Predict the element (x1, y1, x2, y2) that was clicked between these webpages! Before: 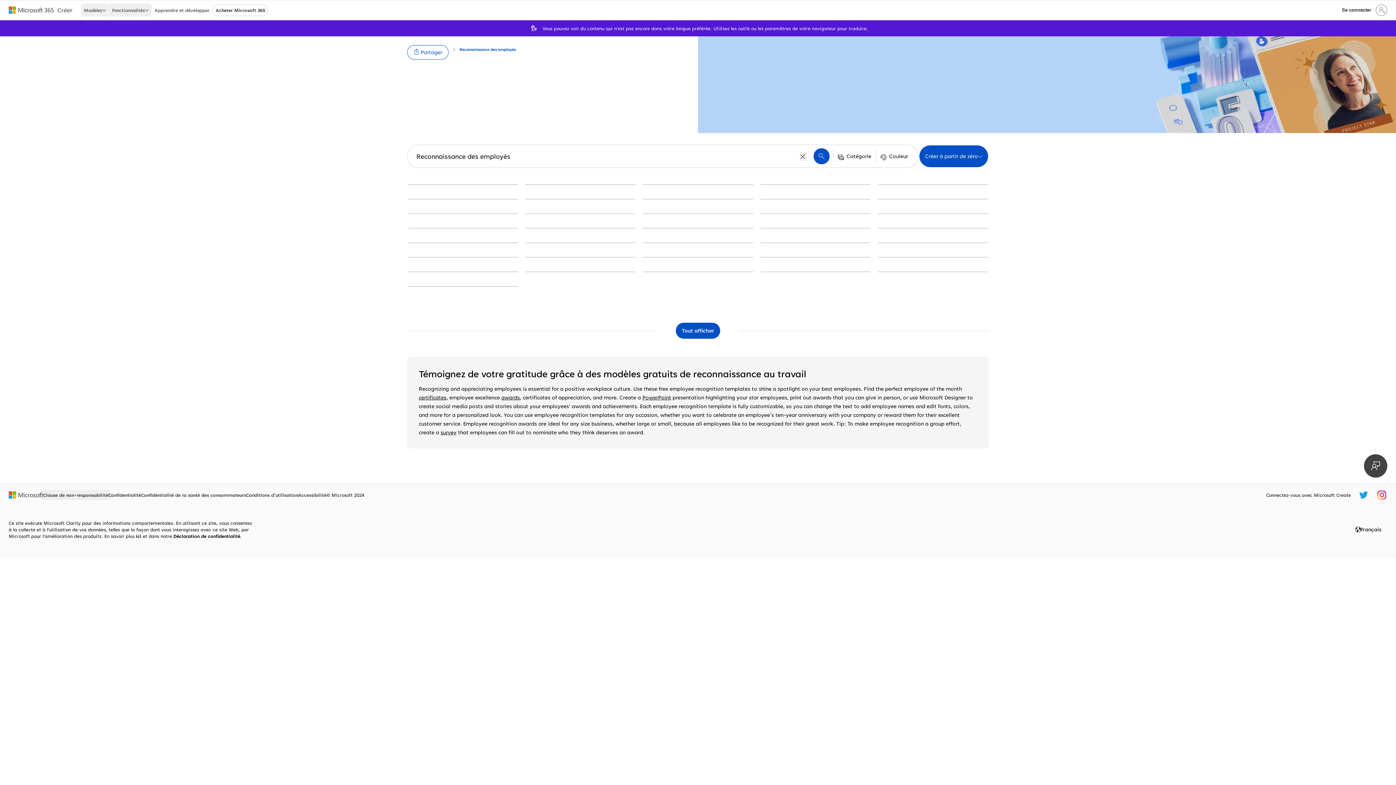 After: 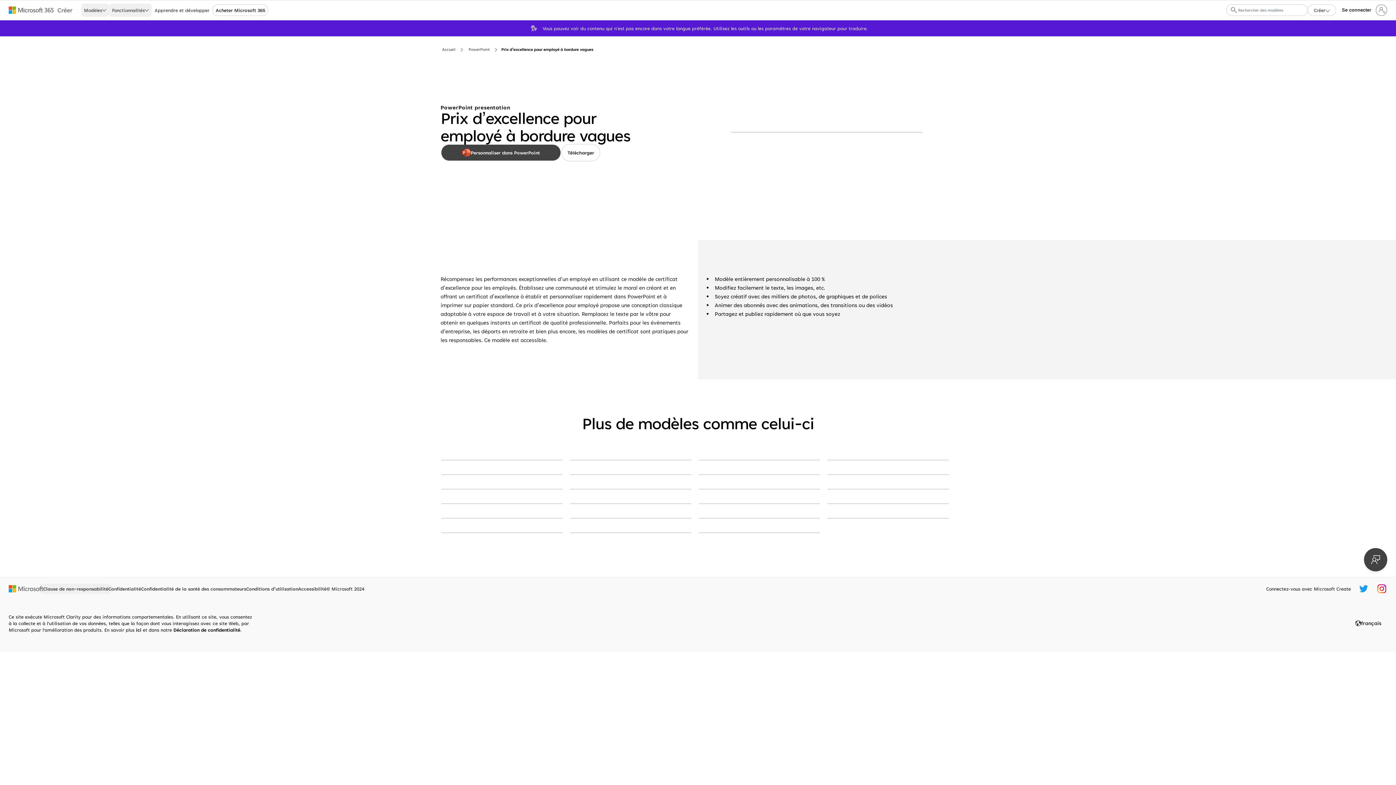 Action: label: Prix d’excellence pour employé à bordure vagues  green modern-simple bbox: (525, 198, 635, 199)